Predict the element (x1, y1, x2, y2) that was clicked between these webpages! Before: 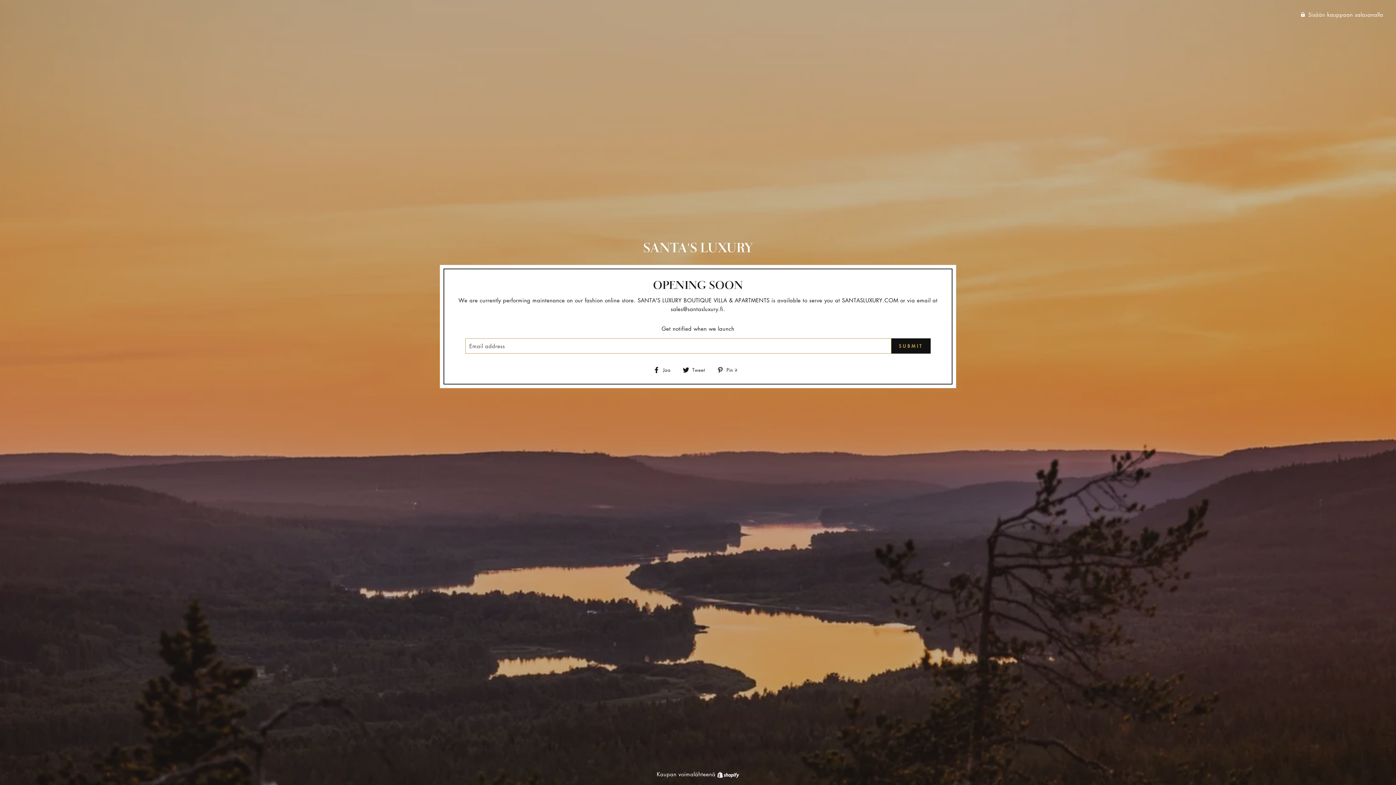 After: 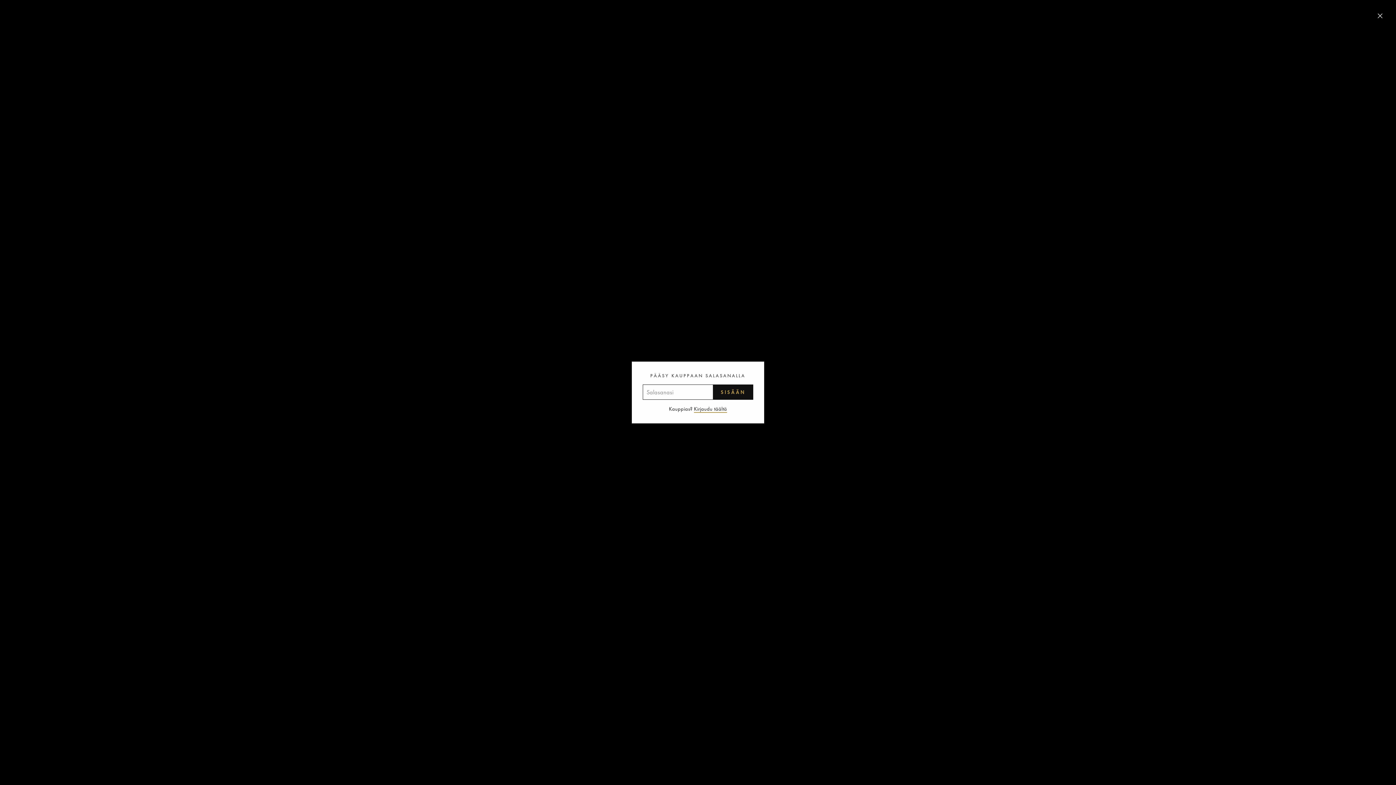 Action: label:  Sisään kauppaan salasanalla bbox: (0, 7, 1389, 21)